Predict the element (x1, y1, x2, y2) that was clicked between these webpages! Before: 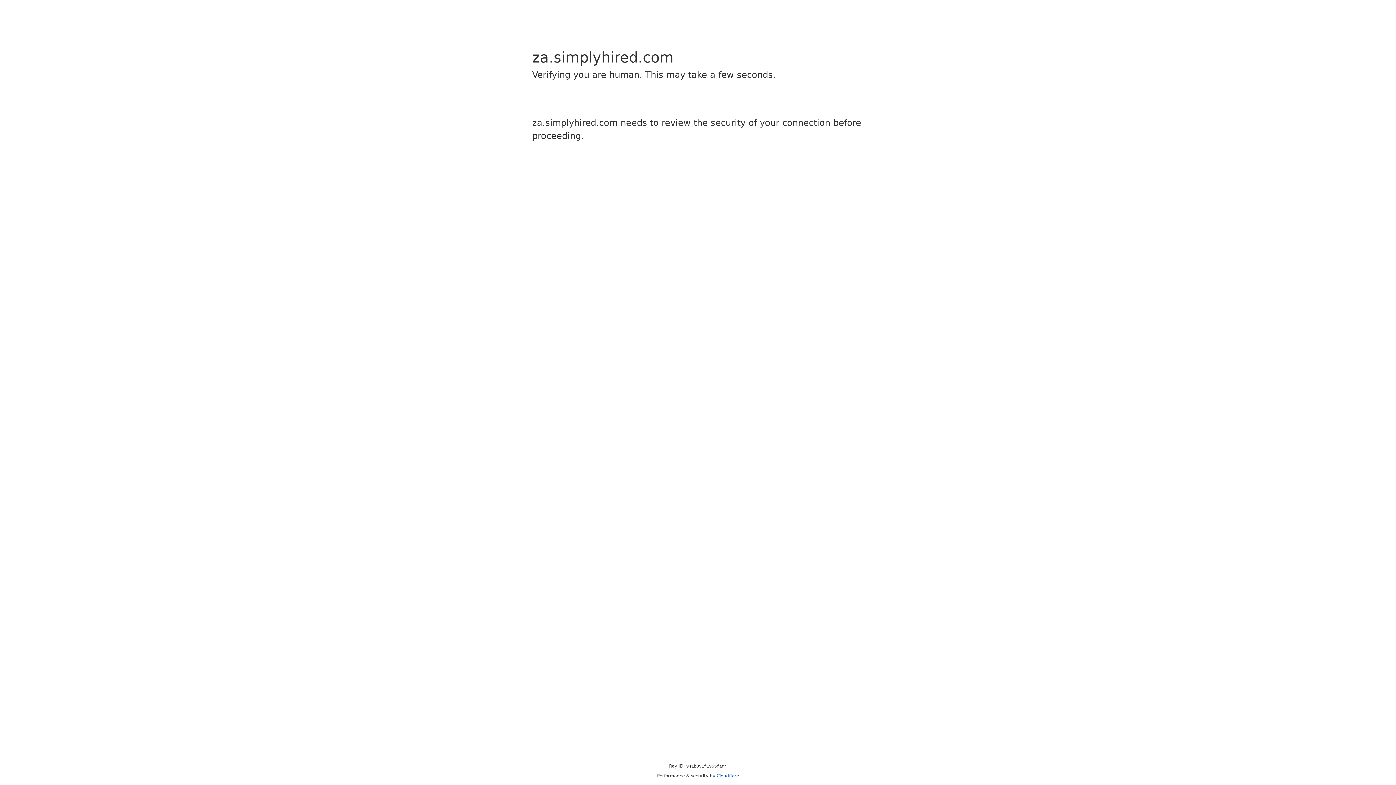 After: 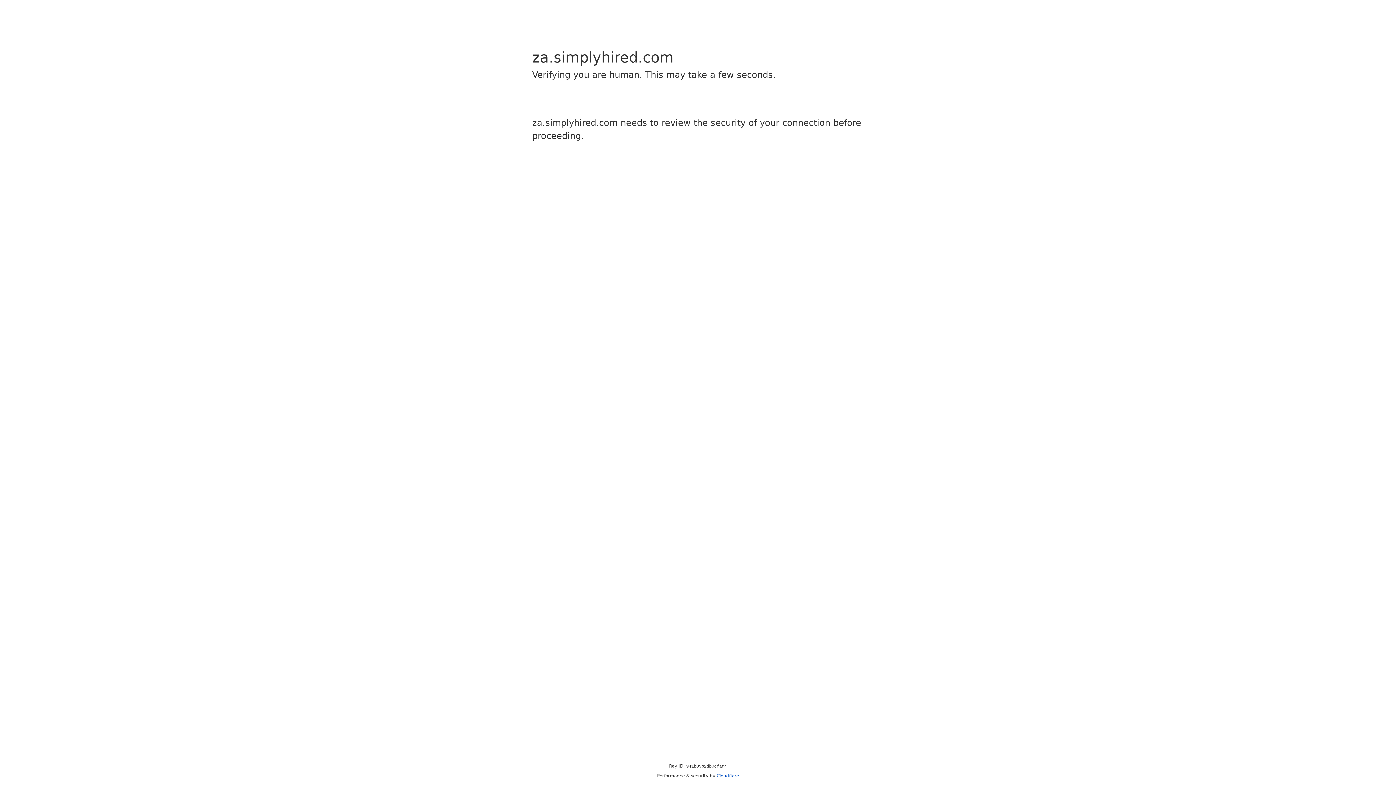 Action: label: Cloudflare bbox: (716, 773, 739, 778)